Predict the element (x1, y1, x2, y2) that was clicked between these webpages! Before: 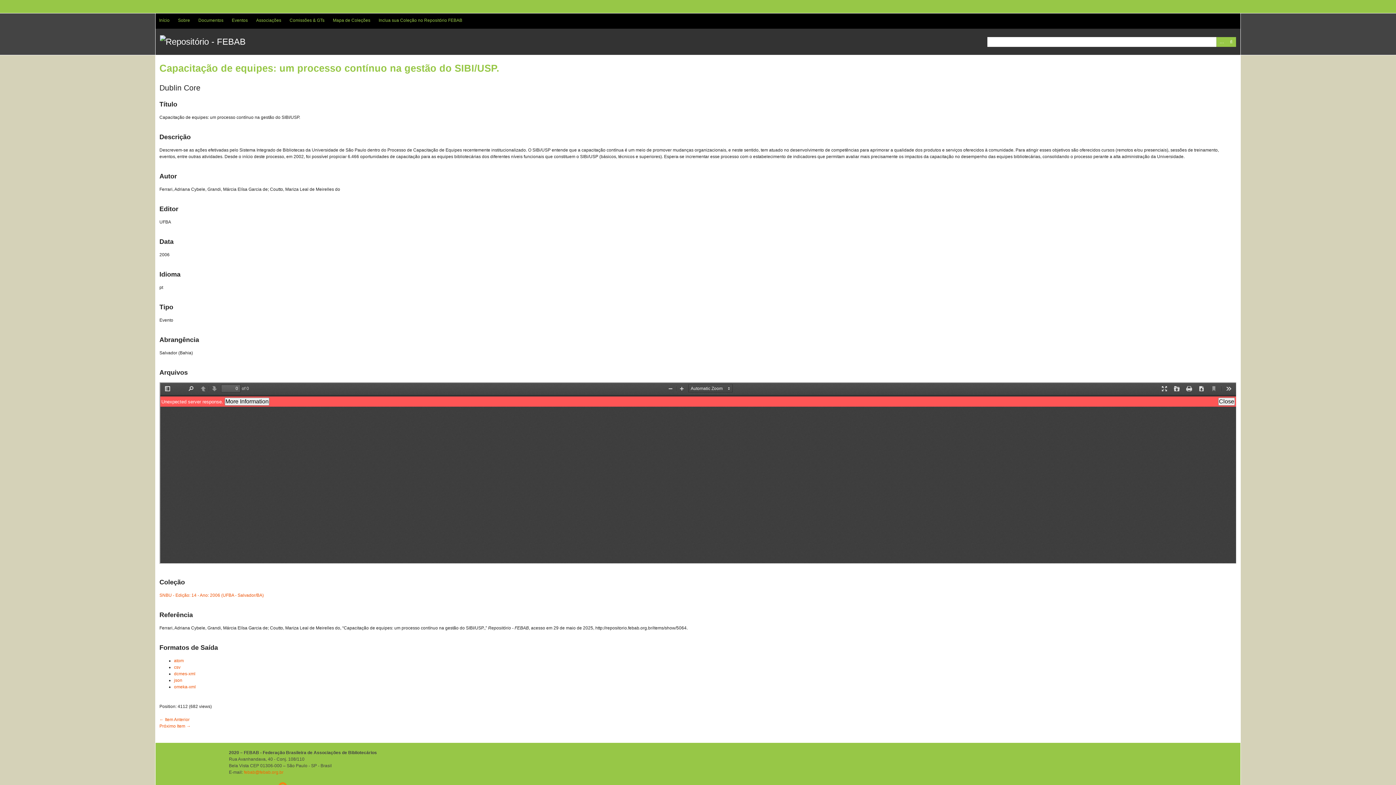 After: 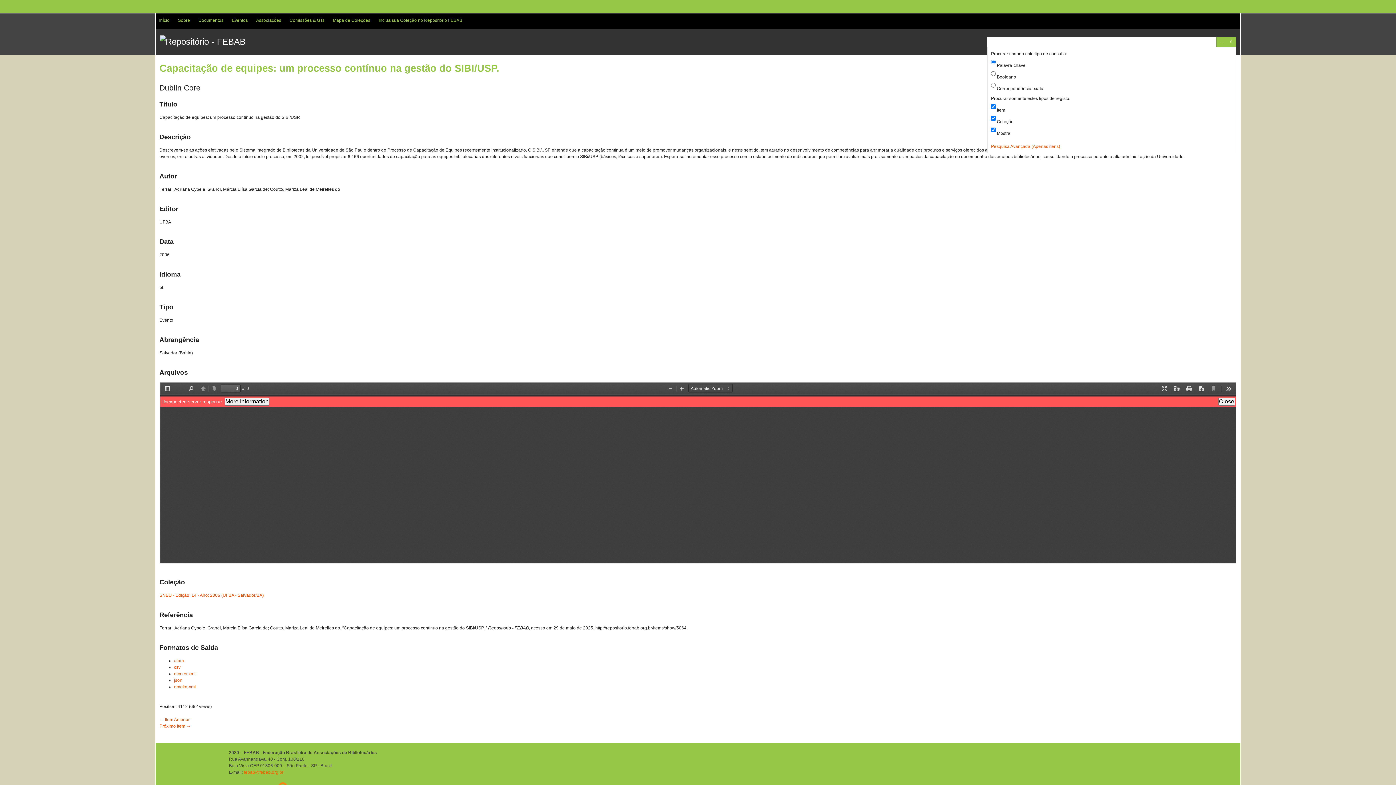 Action: label: Advanced Search bbox: (1216, 36, 1226, 46)